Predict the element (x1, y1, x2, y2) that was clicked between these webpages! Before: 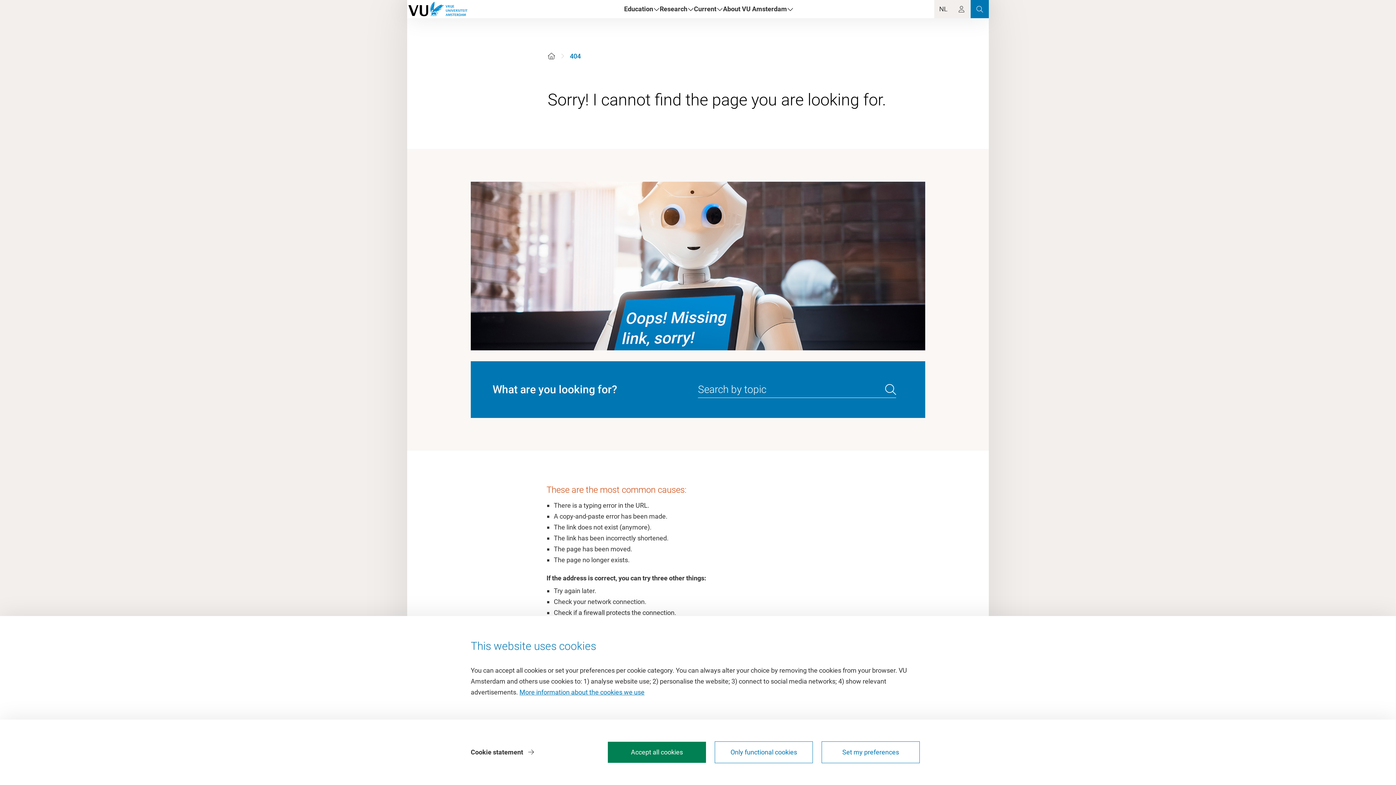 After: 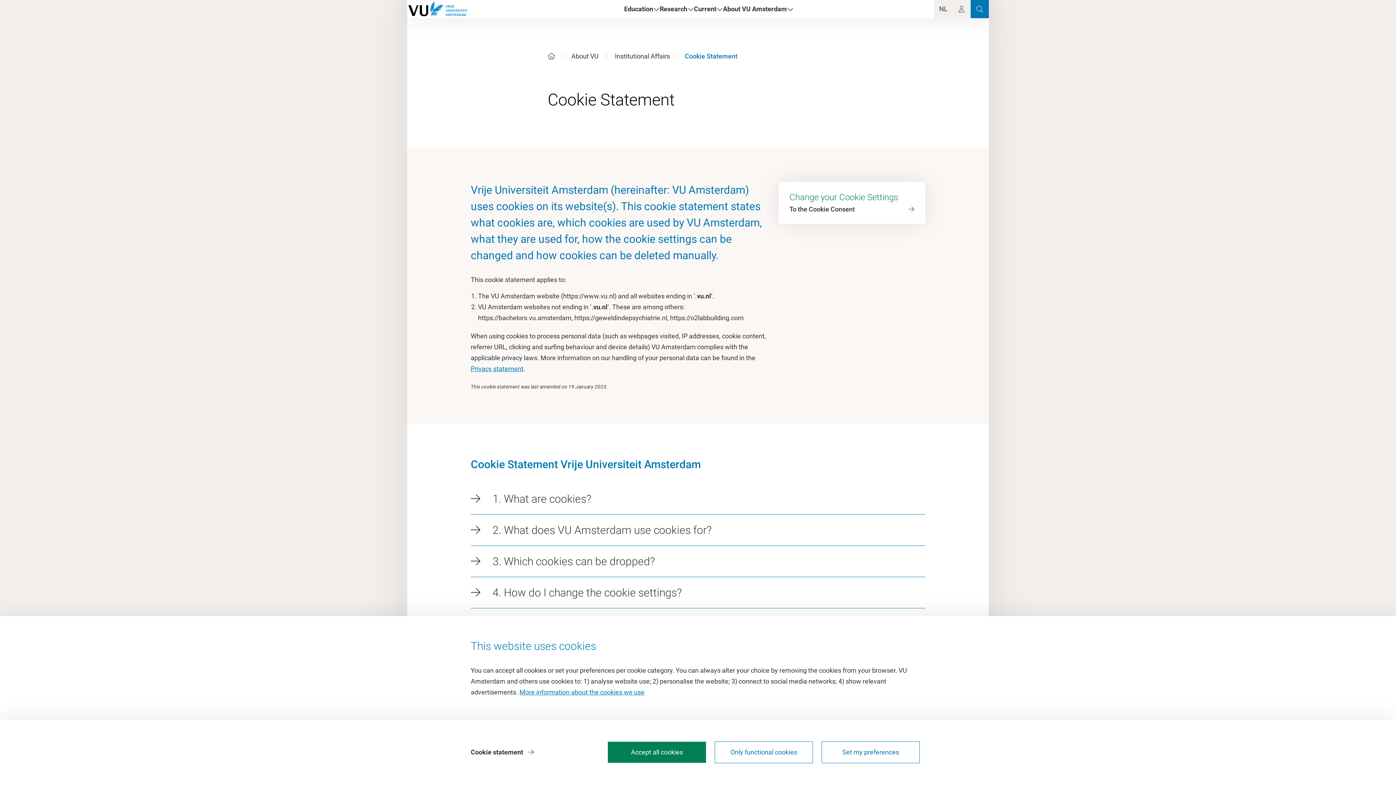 Action: label: Cookie statement  bbox: (470, 748, 534, 756)